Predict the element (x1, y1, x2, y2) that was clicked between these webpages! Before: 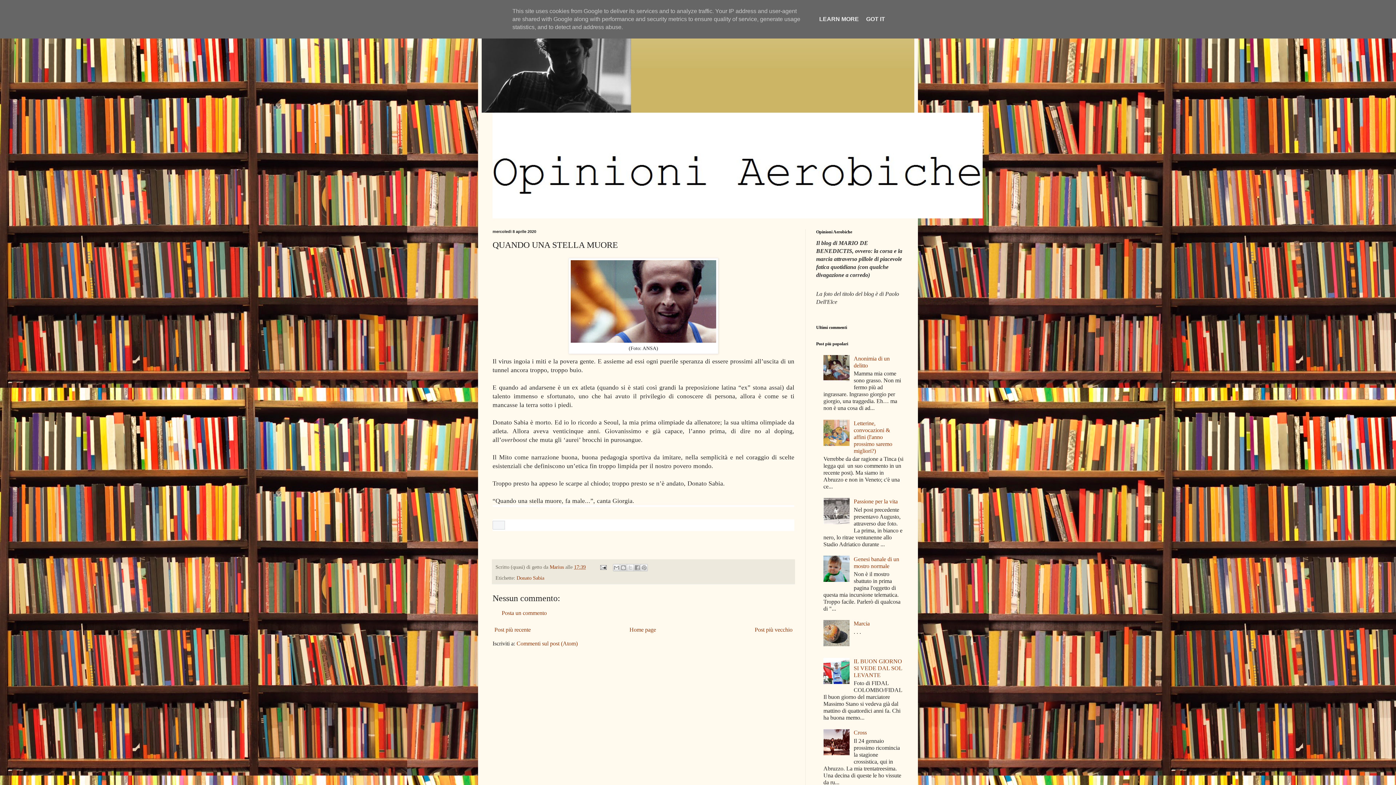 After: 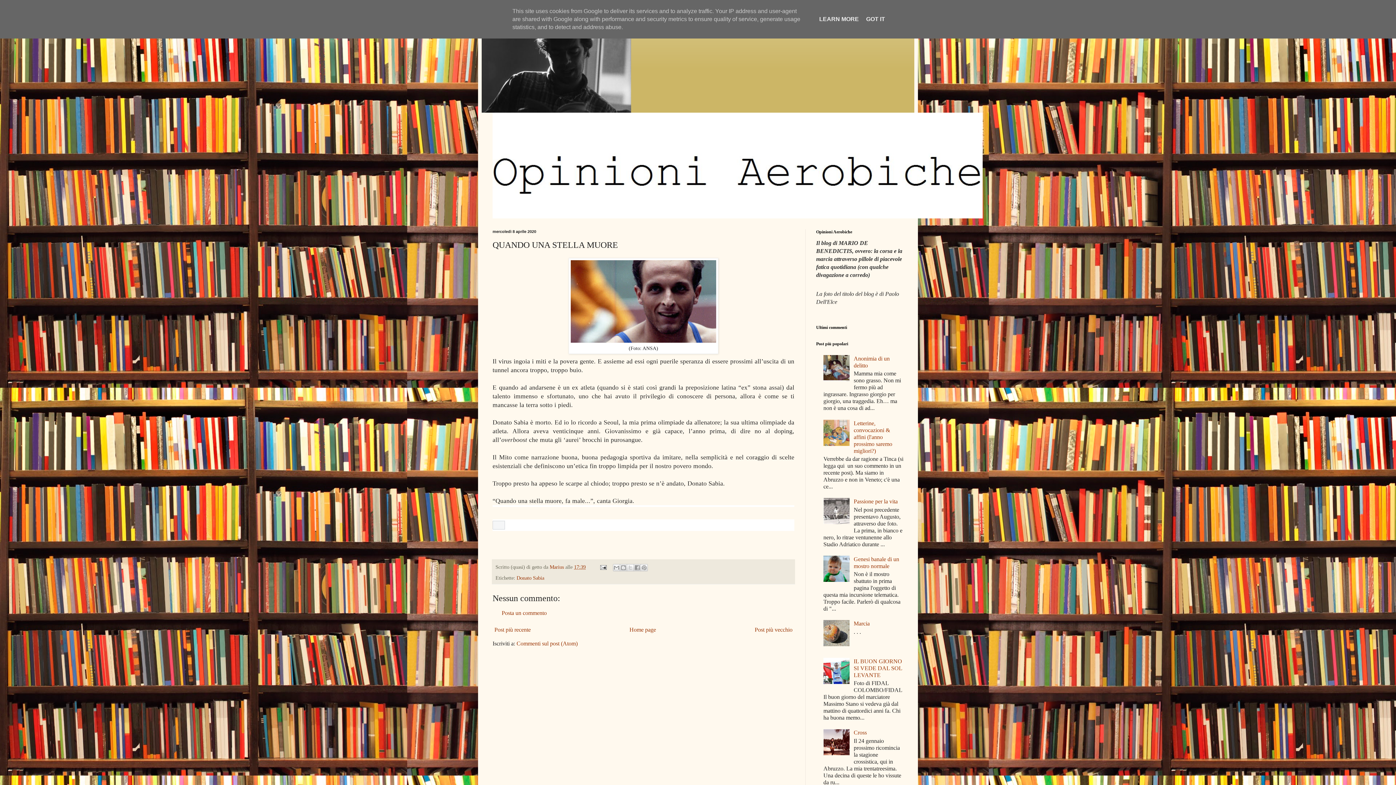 Action: bbox: (823, 519, 852, 525)